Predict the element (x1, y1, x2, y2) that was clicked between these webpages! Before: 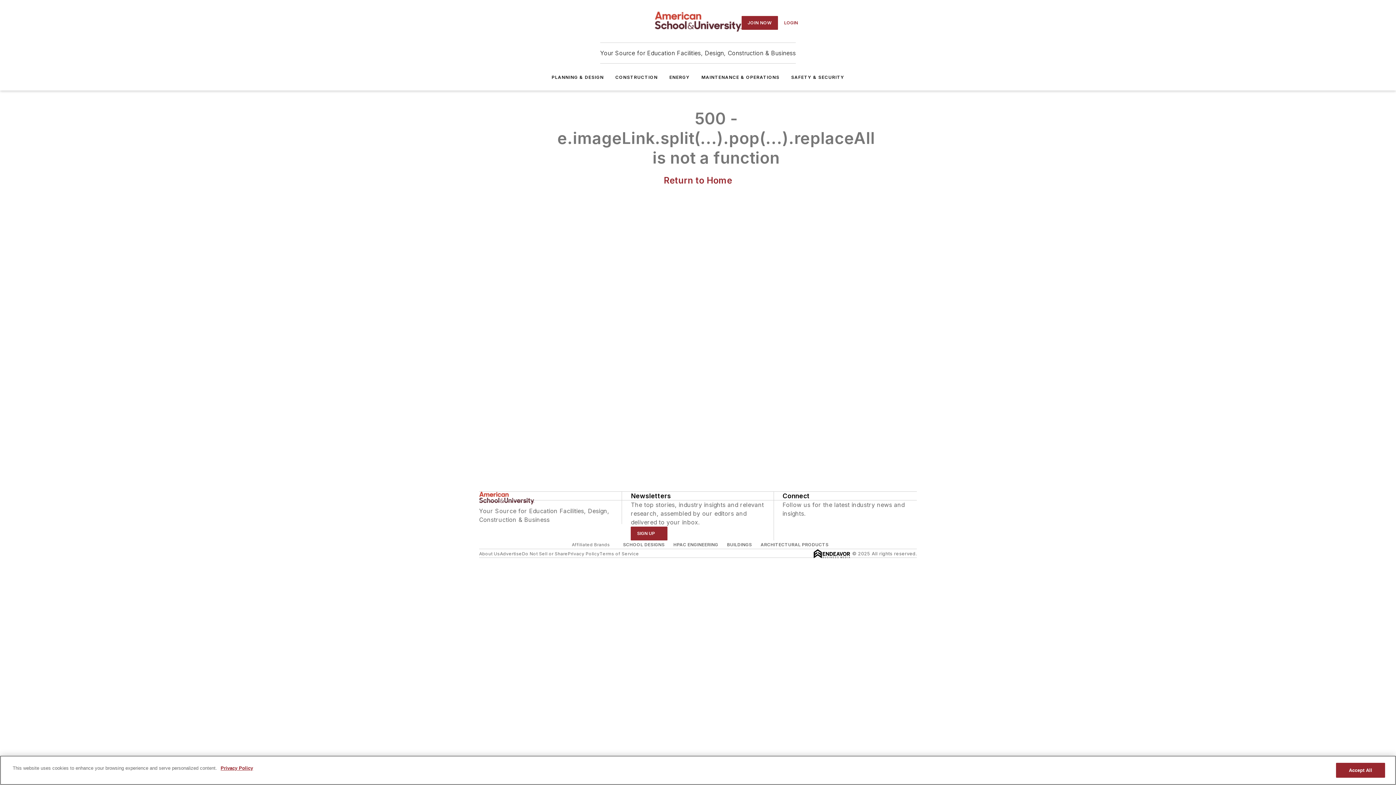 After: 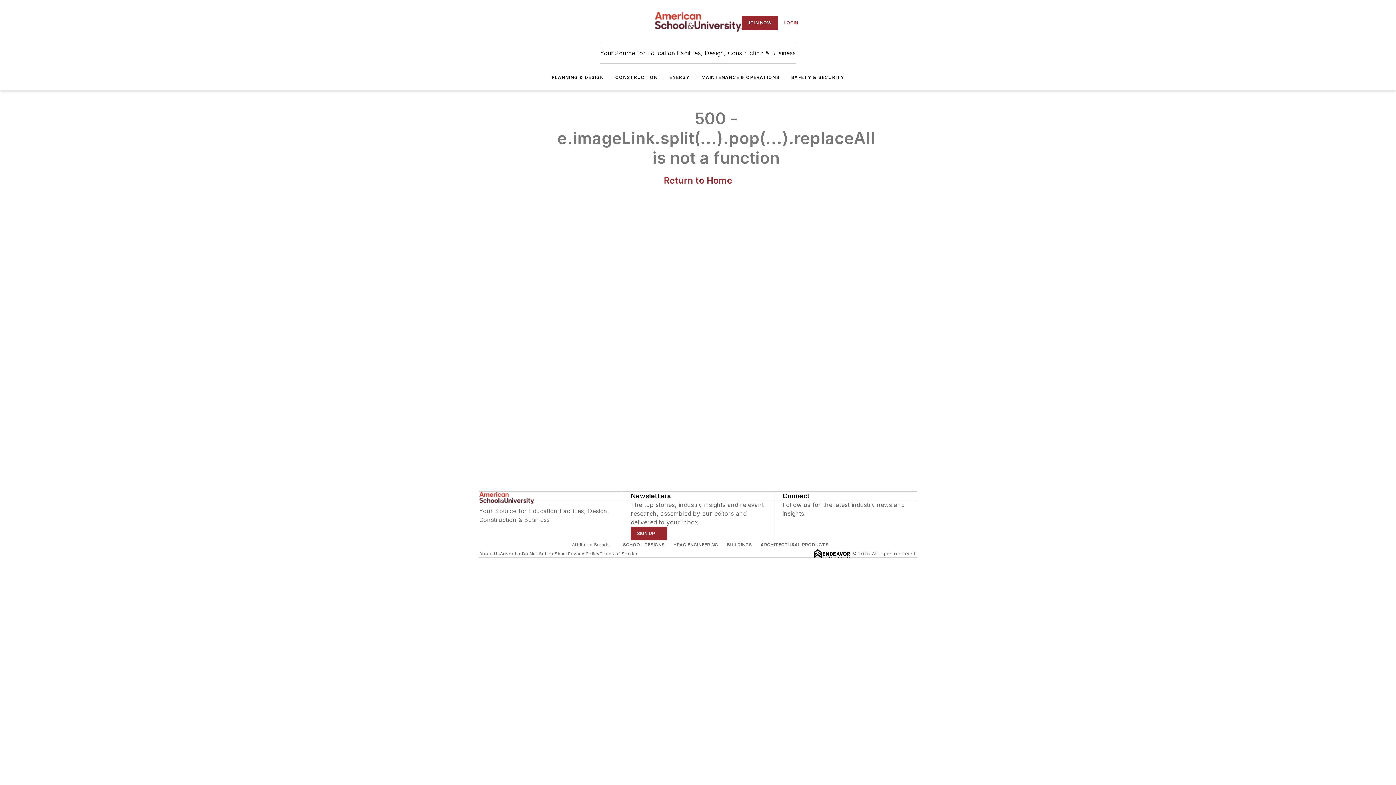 Action: bbox: (663, 175, 732, 185) label: Return to Home